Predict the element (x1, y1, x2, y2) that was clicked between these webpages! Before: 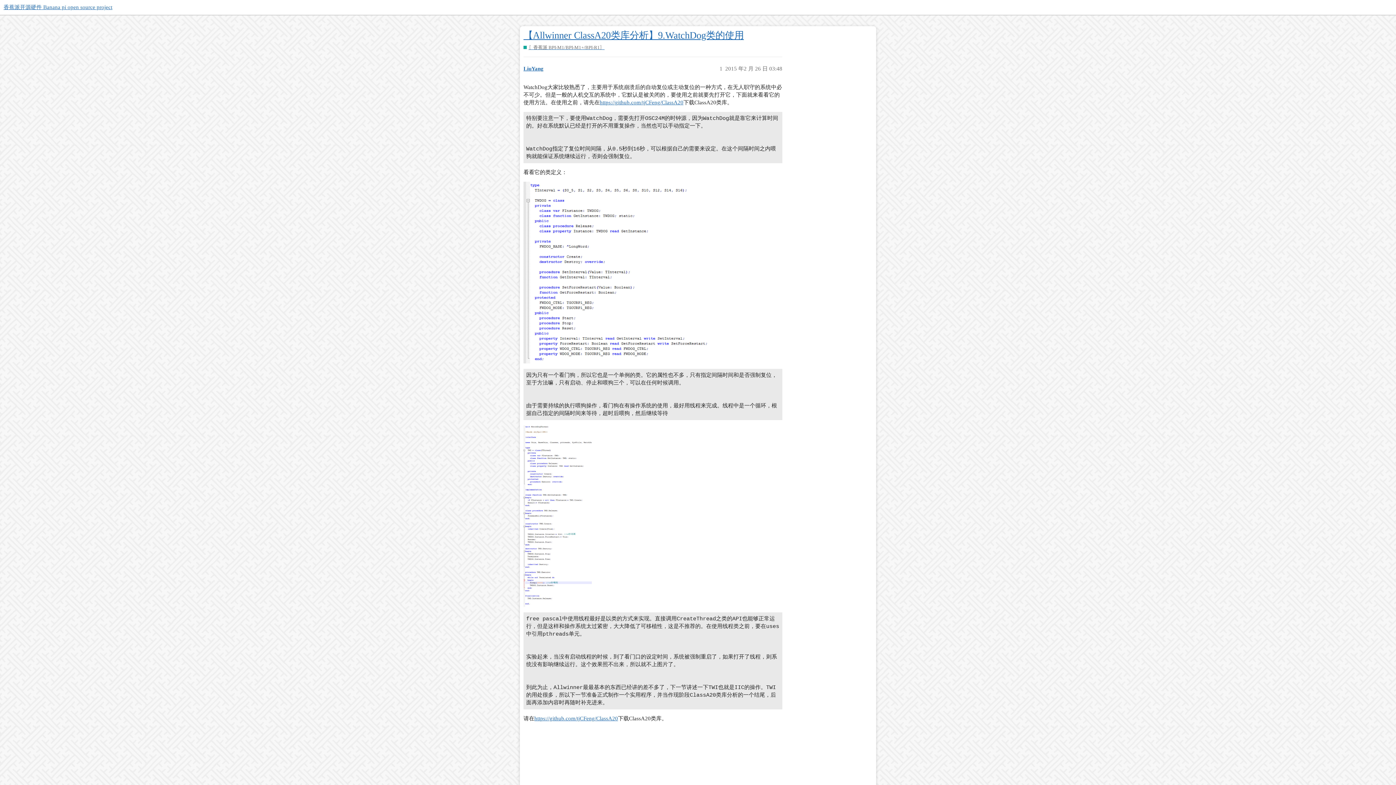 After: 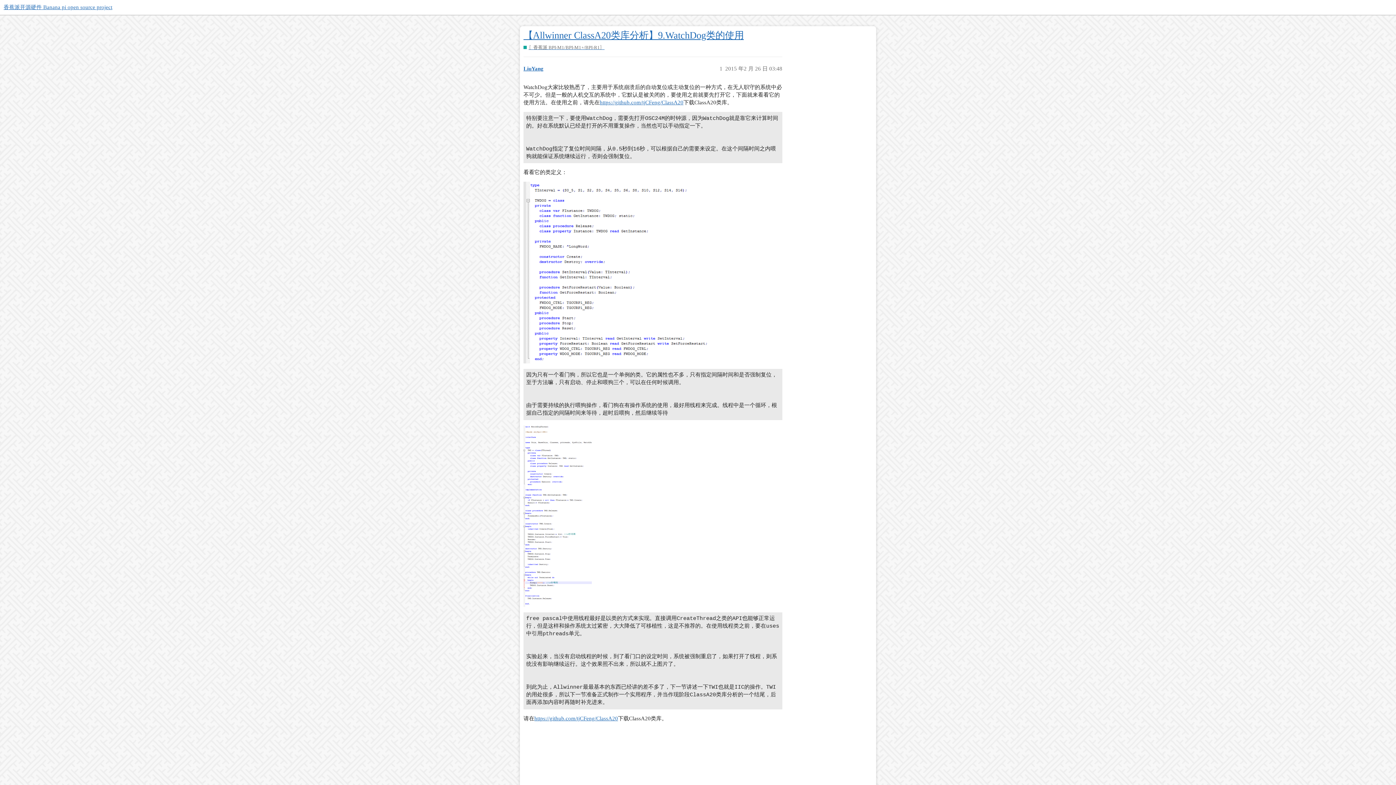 Action: bbox: (523, 30, 744, 40) label: 【Allwinner ClassA20类库分析】9.WatchDog类的使用